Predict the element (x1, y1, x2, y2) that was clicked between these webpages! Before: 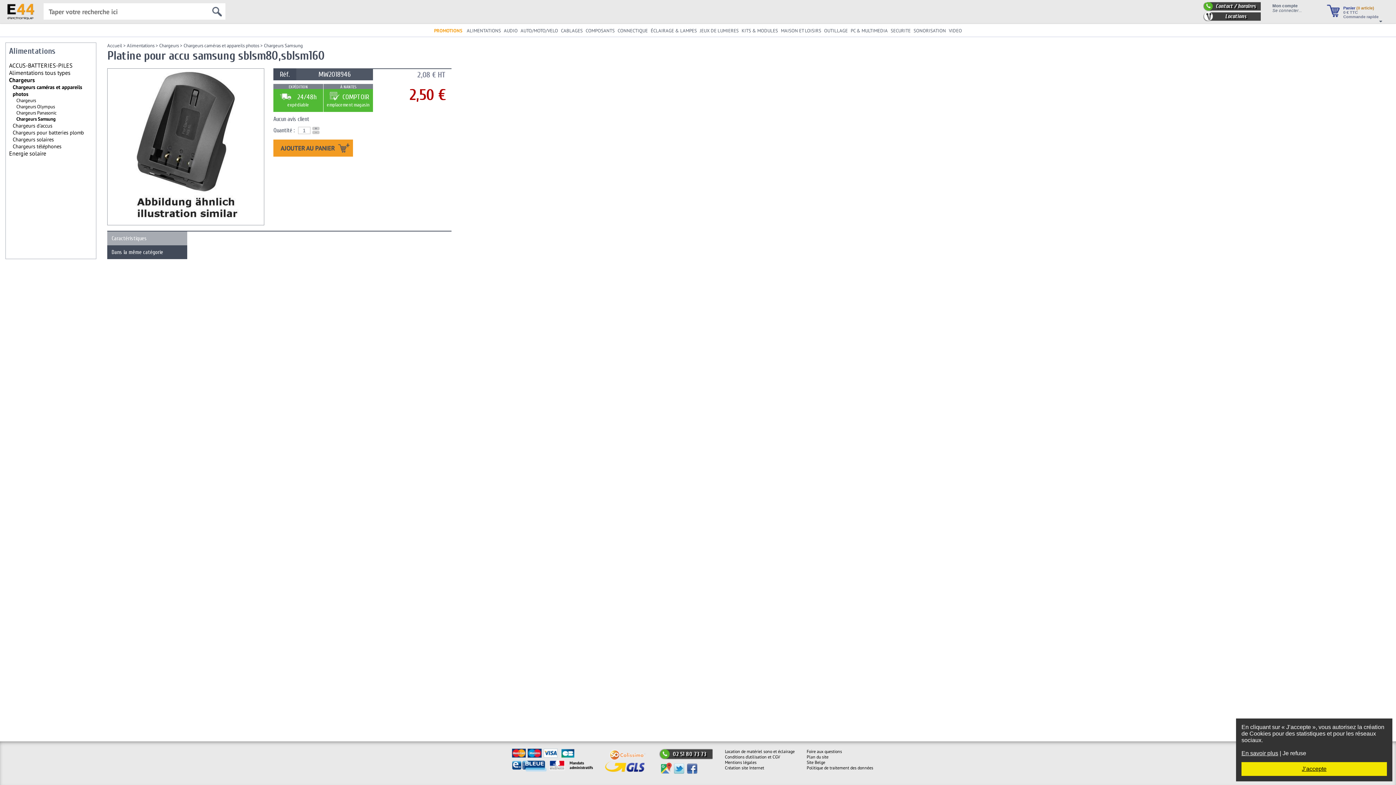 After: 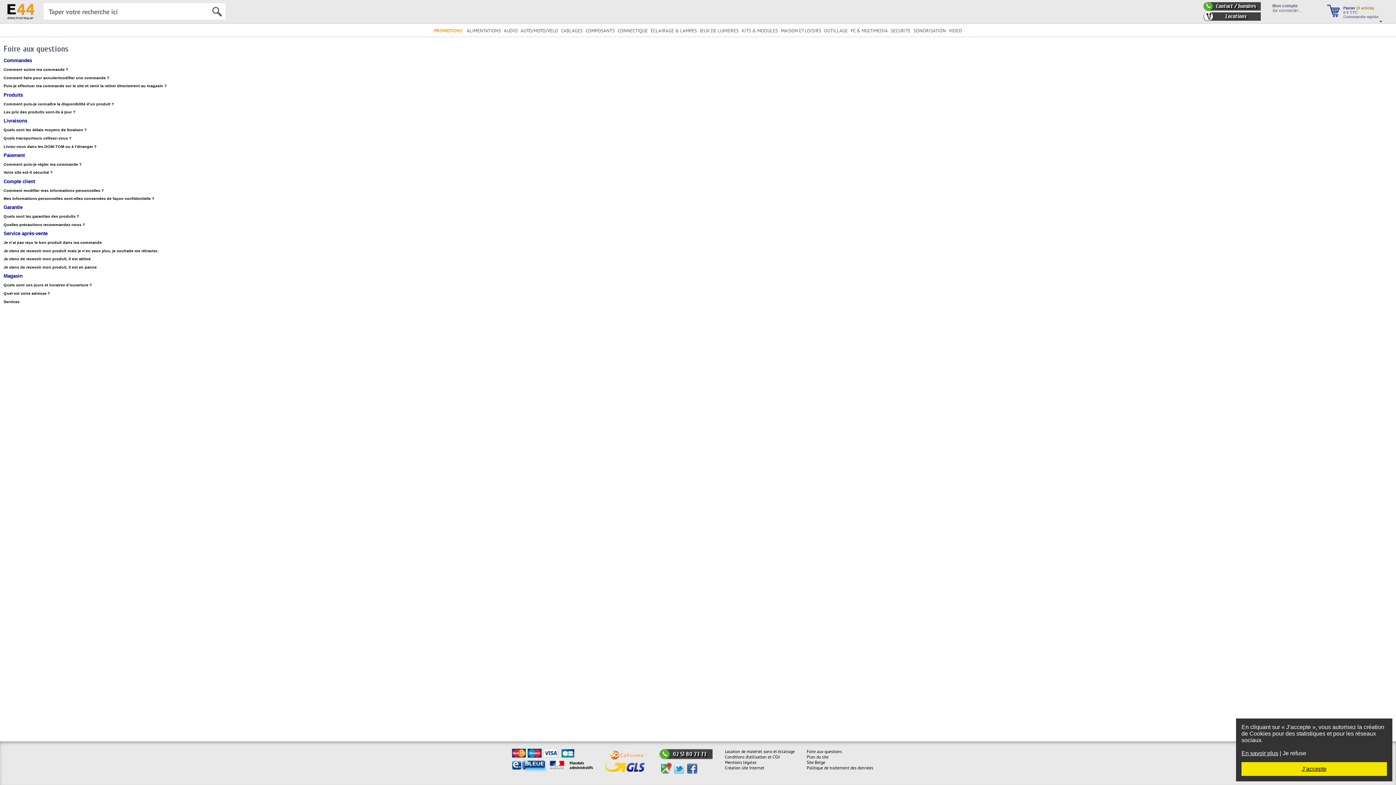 Action: label: Foire aux questions bbox: (806, 749, 842, 754)